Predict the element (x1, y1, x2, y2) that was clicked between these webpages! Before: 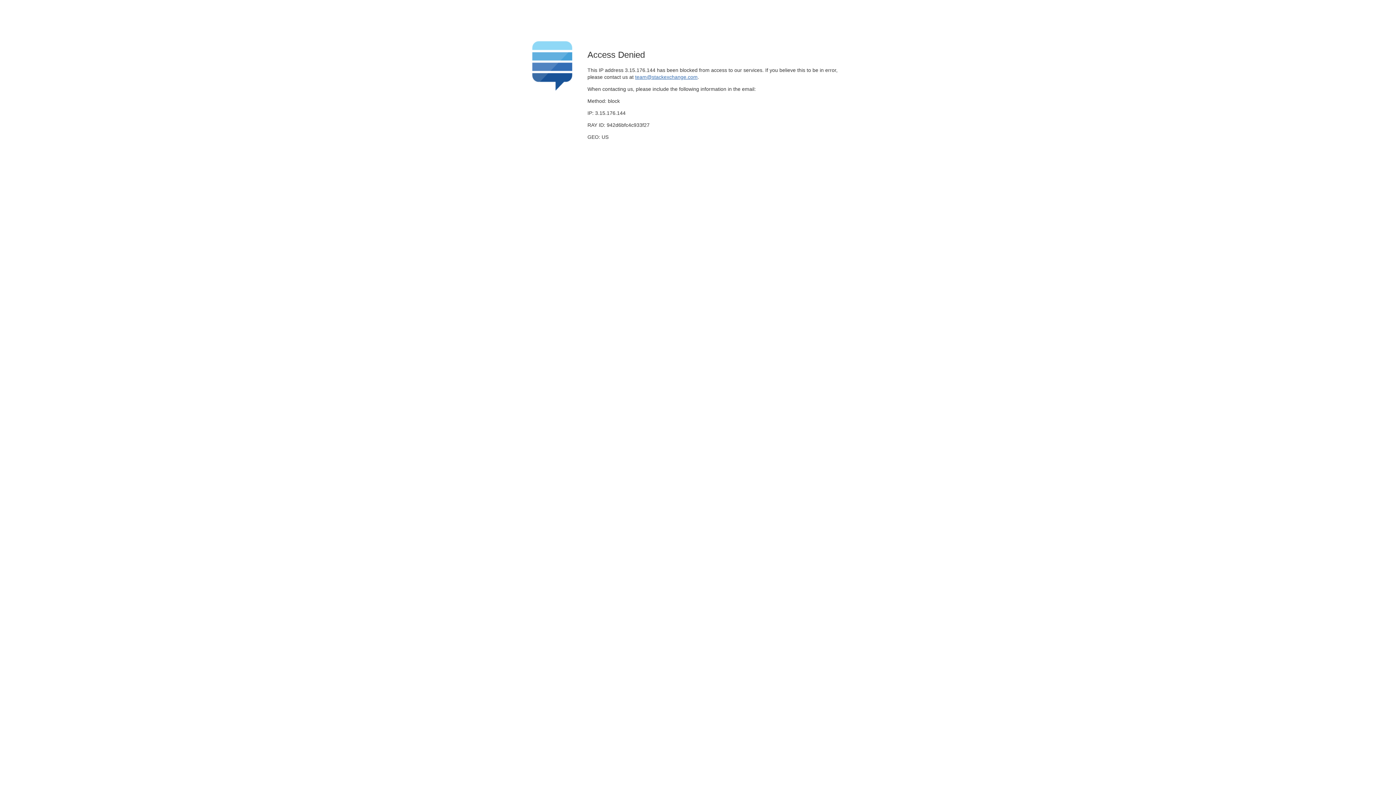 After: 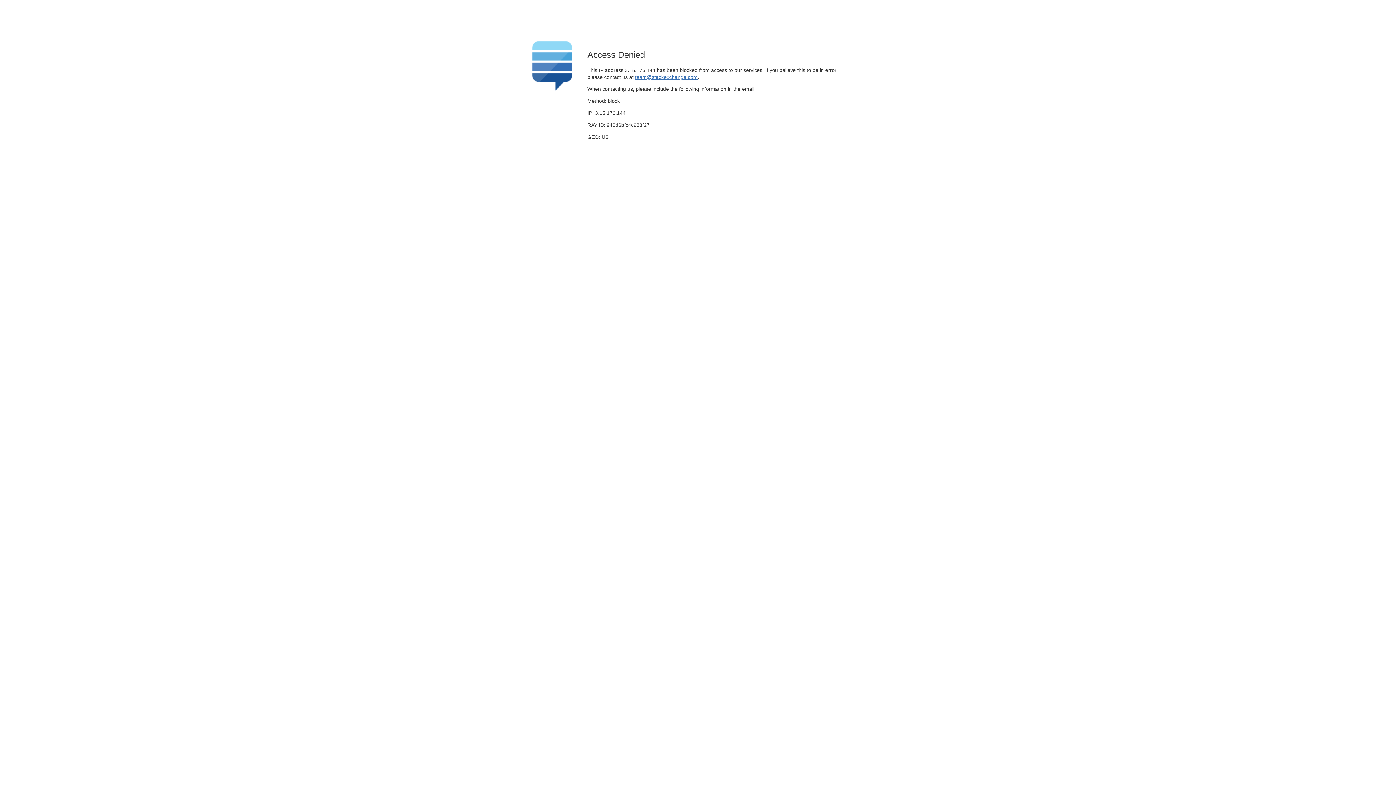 Action: label: team@stackexchange.com bbox: (635, 74, 697, 79)